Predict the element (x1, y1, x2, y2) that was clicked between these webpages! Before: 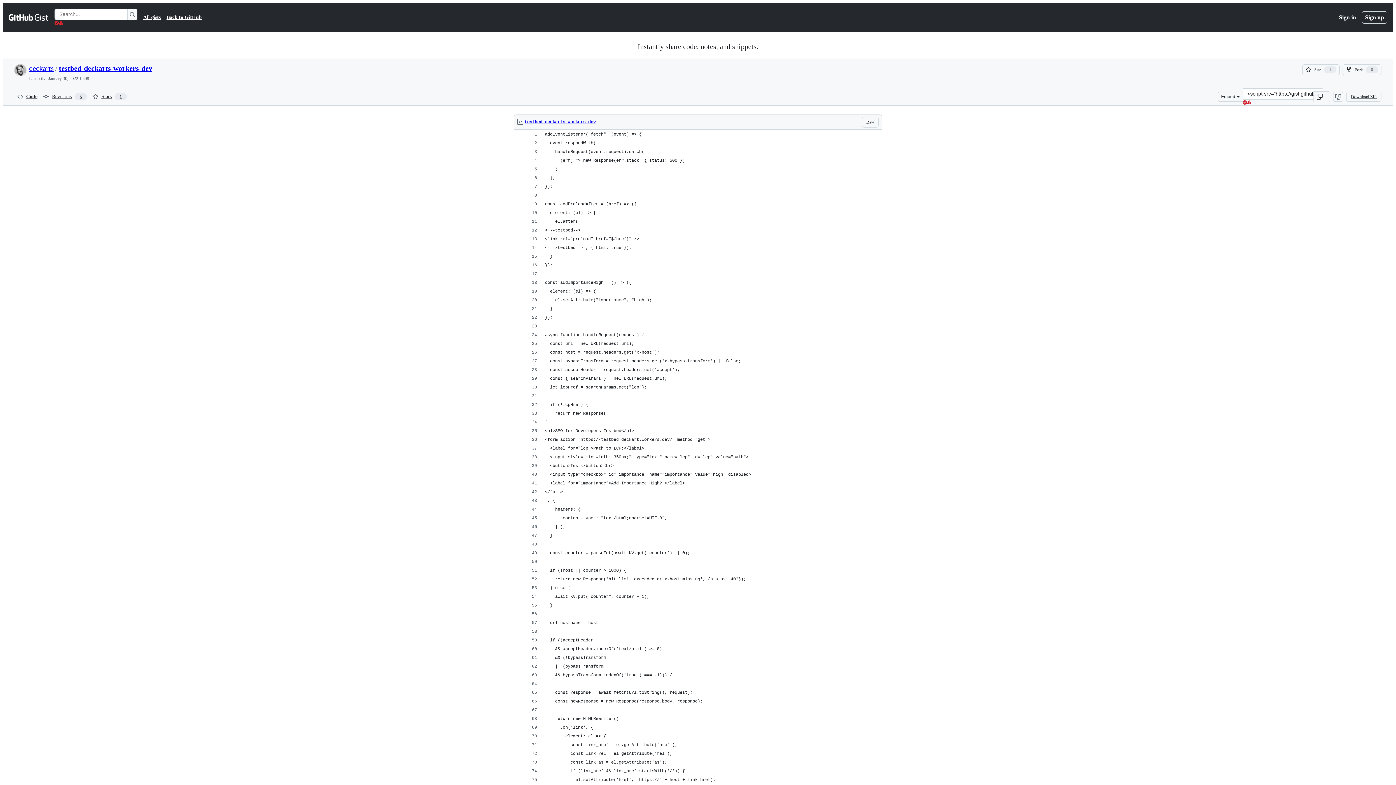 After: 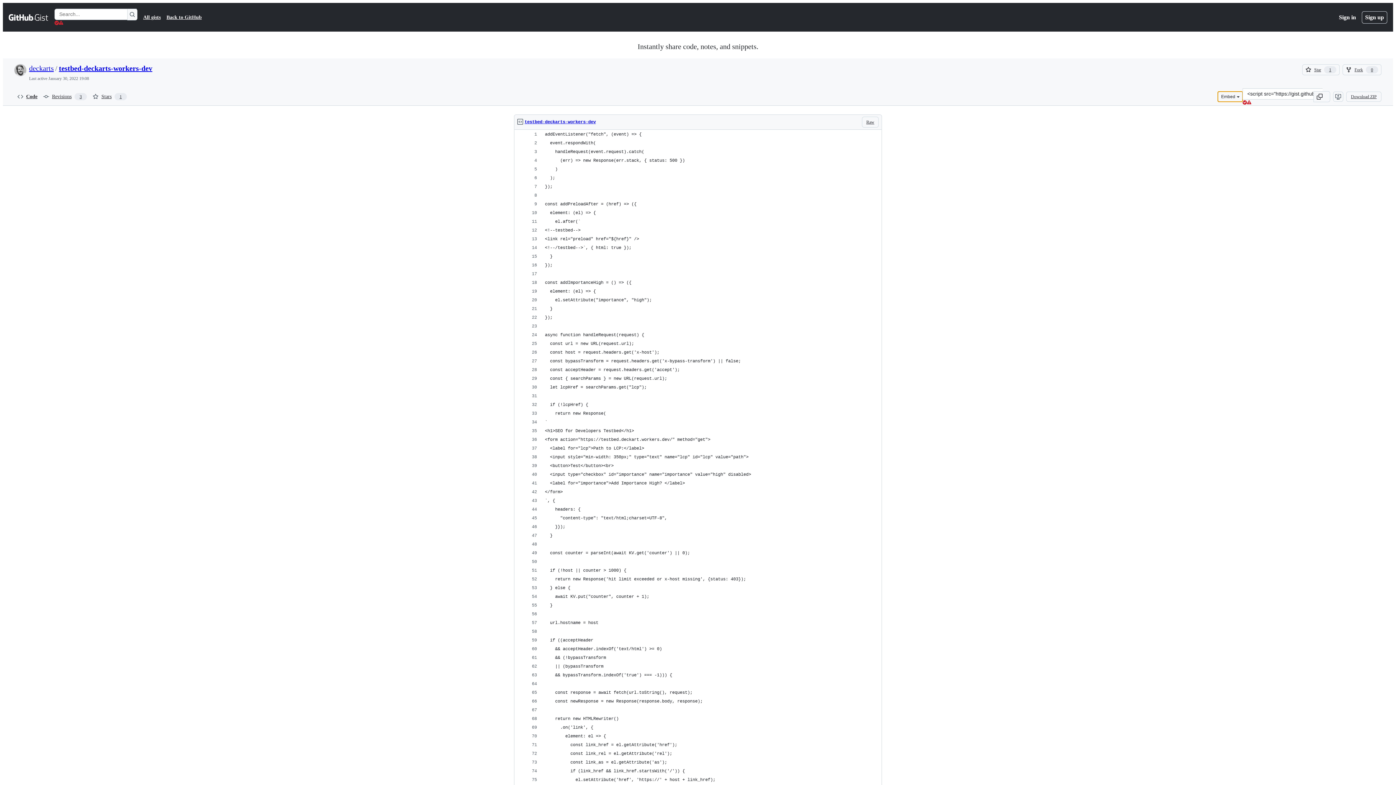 Action: bbox: (1218, 91, 1242, 101) label: Embed